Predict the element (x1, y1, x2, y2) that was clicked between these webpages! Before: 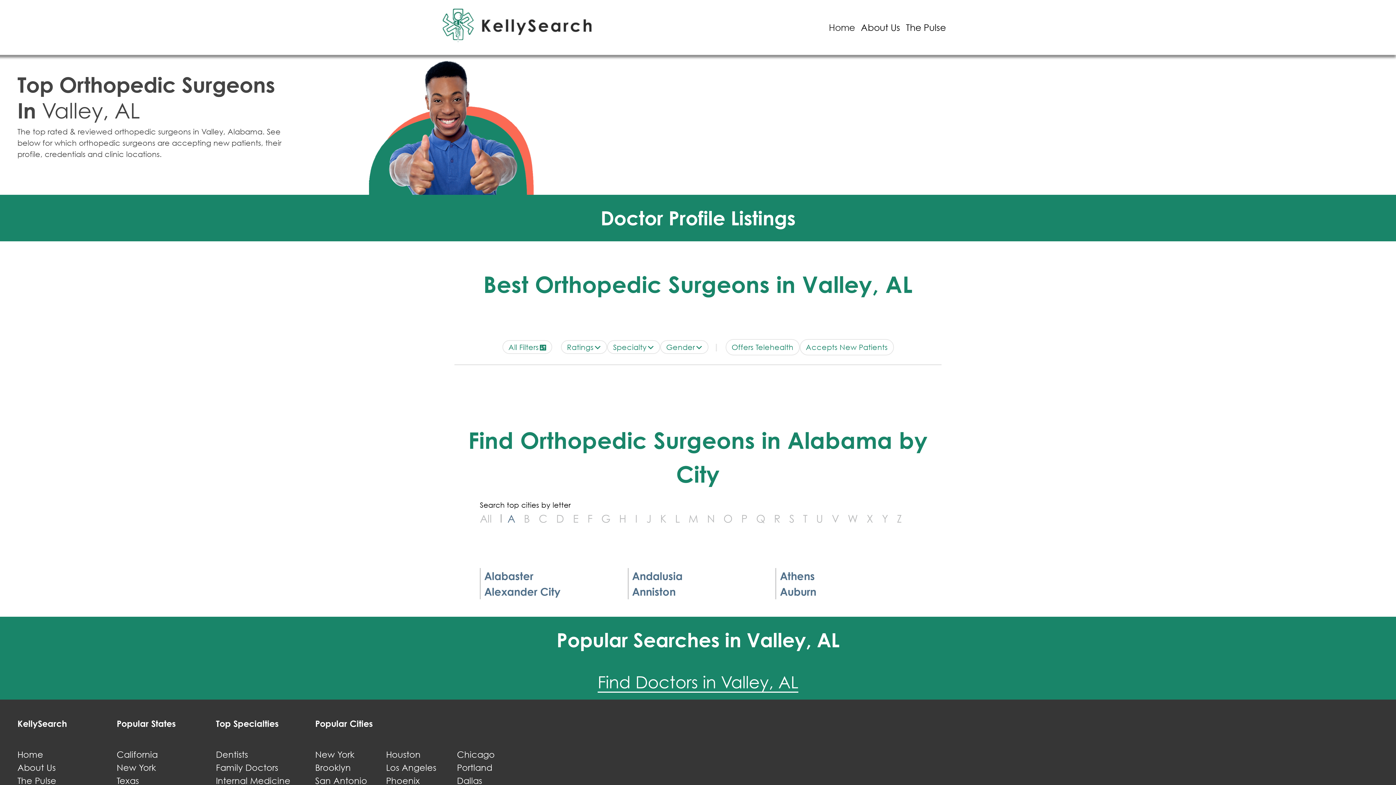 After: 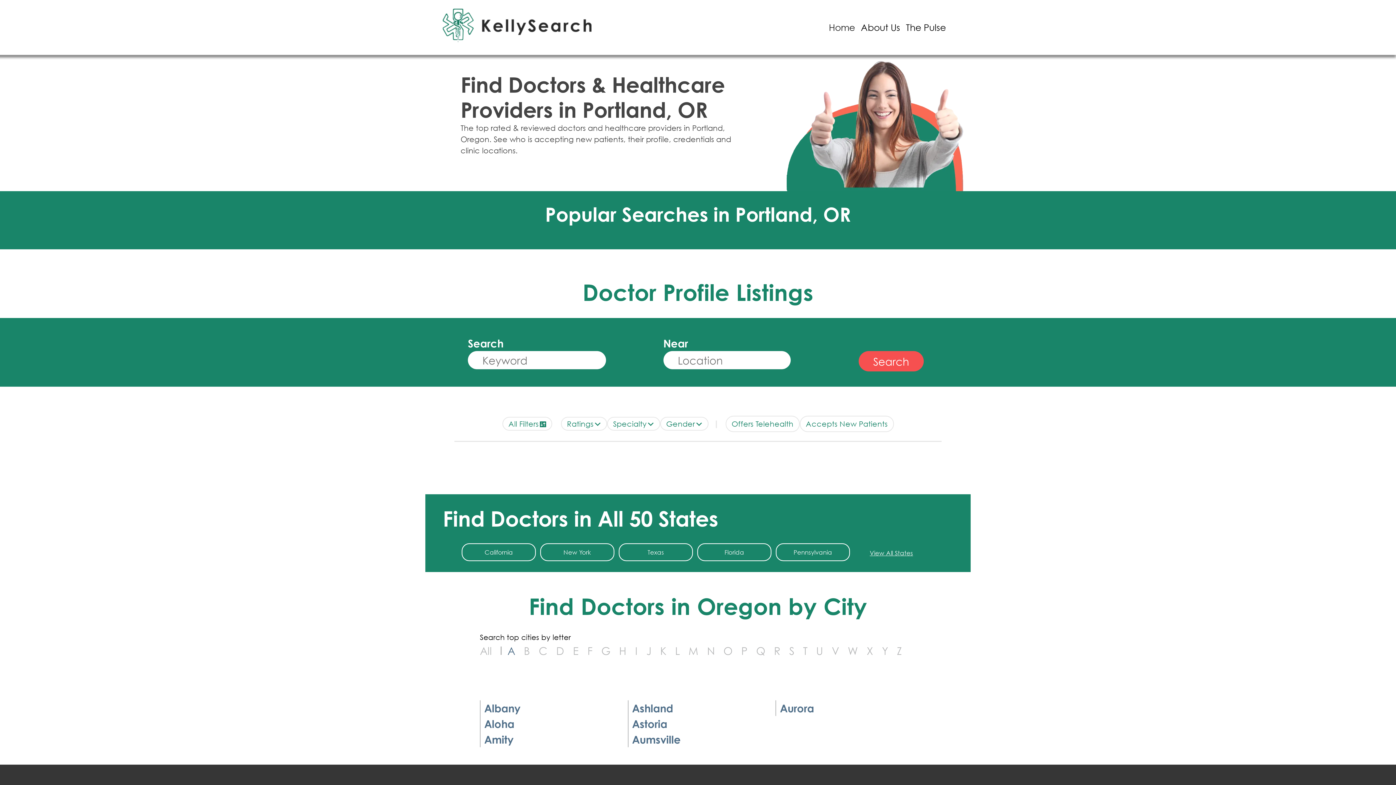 Action: bbox: (457, 762, 492, 773) label: Portland